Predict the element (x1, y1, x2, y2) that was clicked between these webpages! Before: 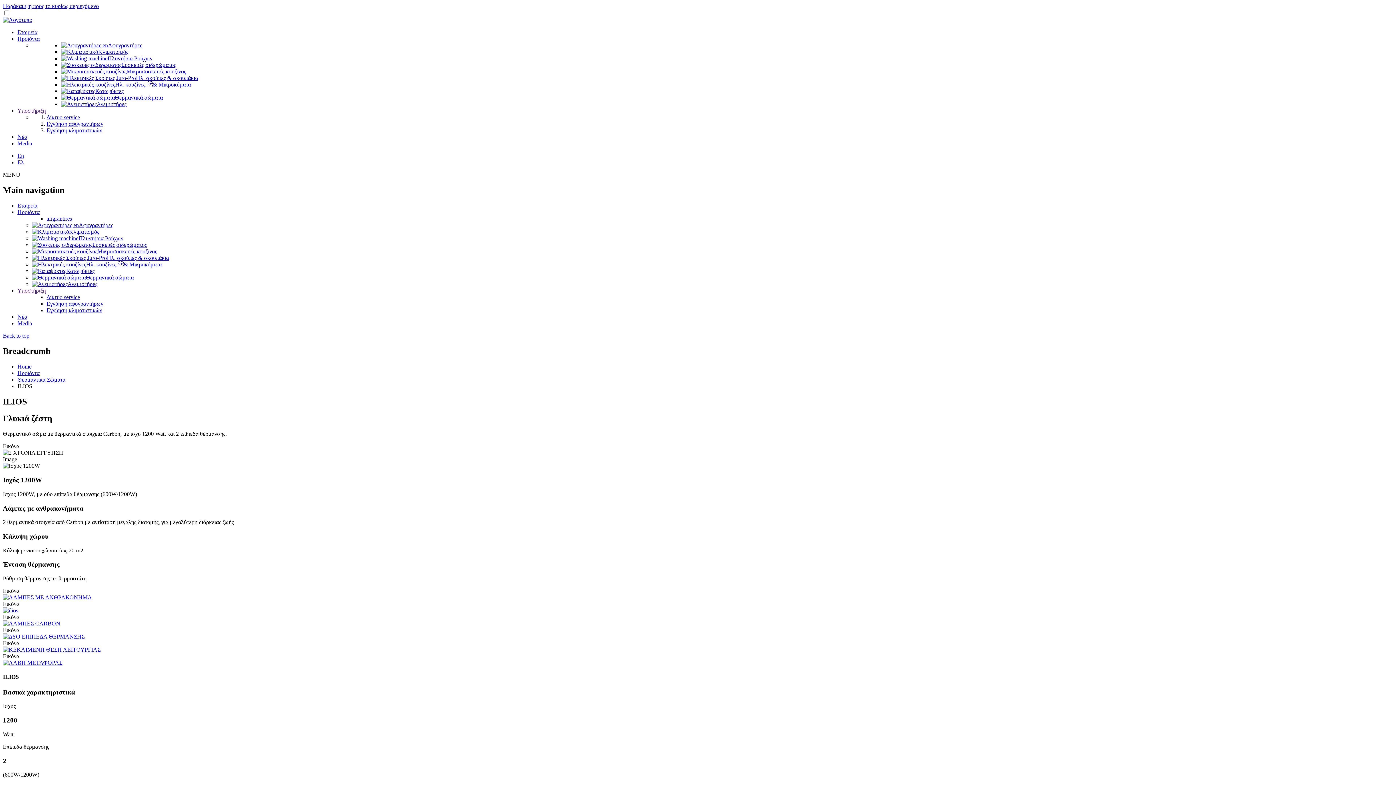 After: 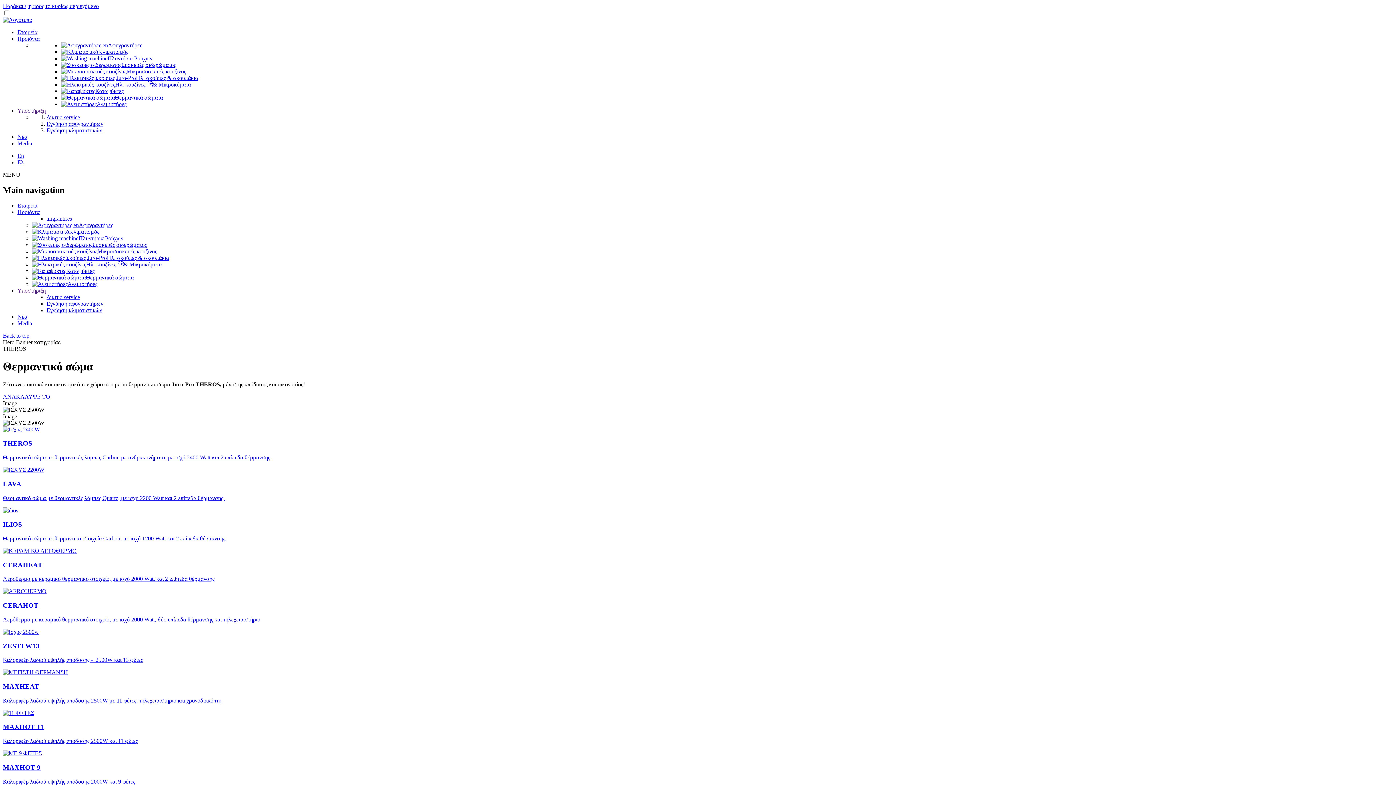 Action: bbox: (17, 376, 65, 382) label: Θερμαντικά Σώματα